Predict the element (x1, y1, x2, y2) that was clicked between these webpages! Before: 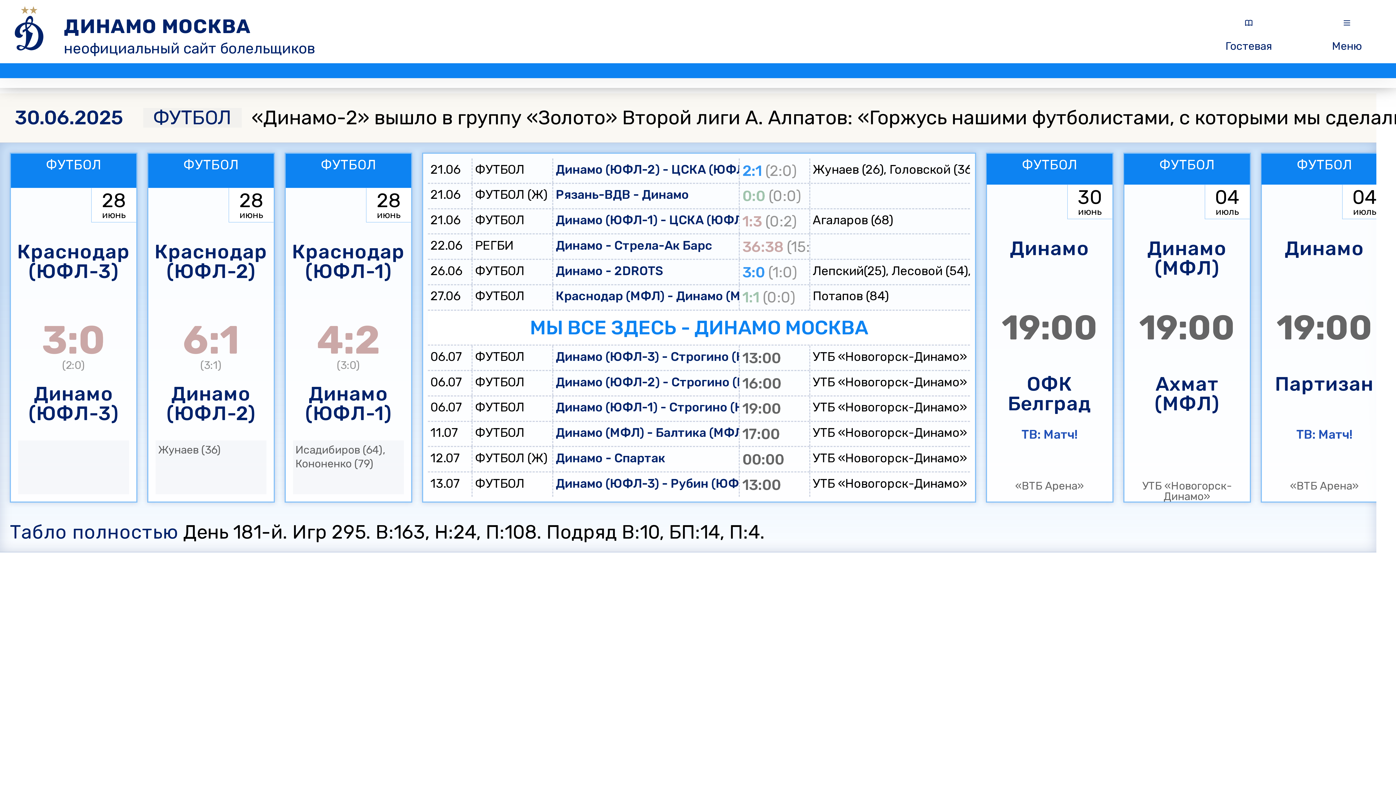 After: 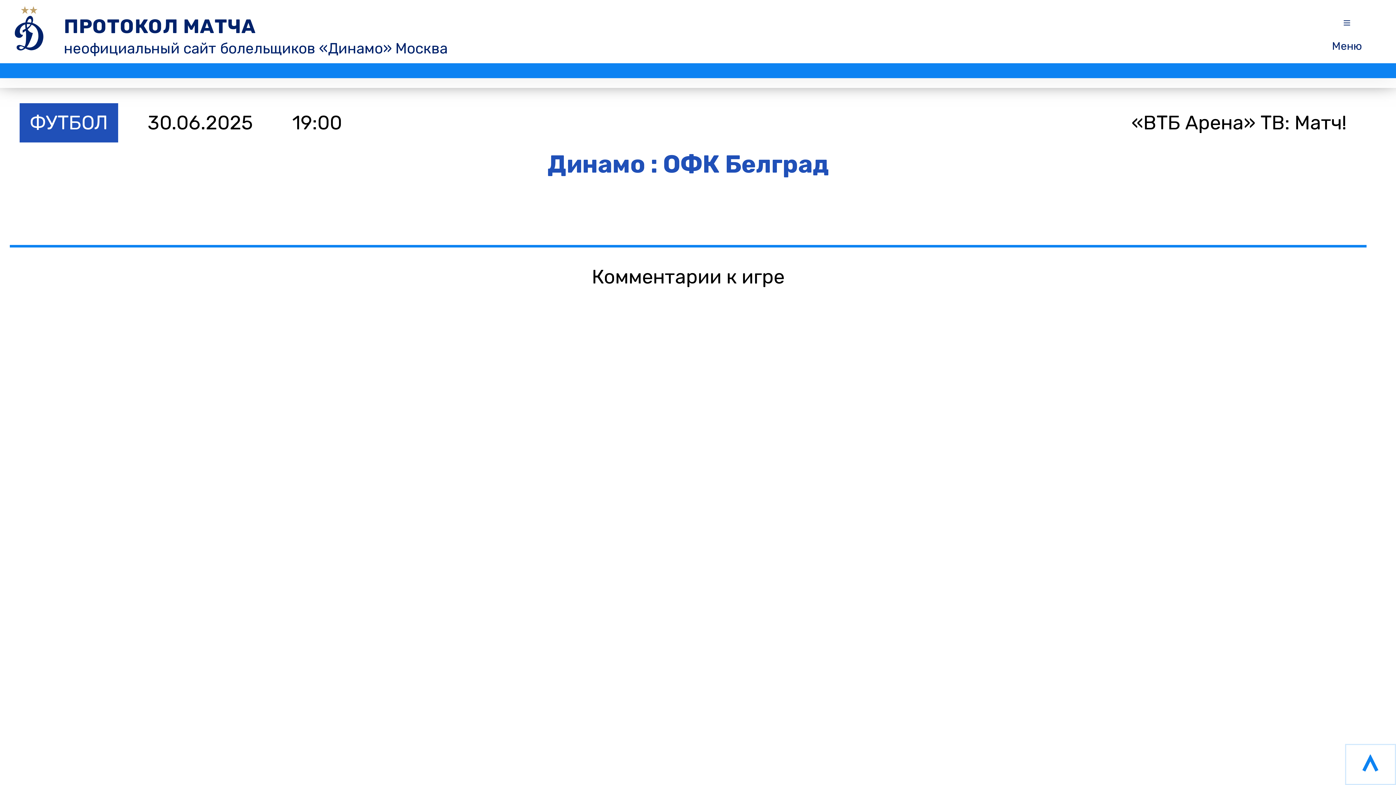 Action: bbox: (986, 152, 1113, 503) label: ФУТБОЛ
30
июнь
Динамо
19:00
ОФК Белград
ТВ: Матч!
«ВТБ Арена»